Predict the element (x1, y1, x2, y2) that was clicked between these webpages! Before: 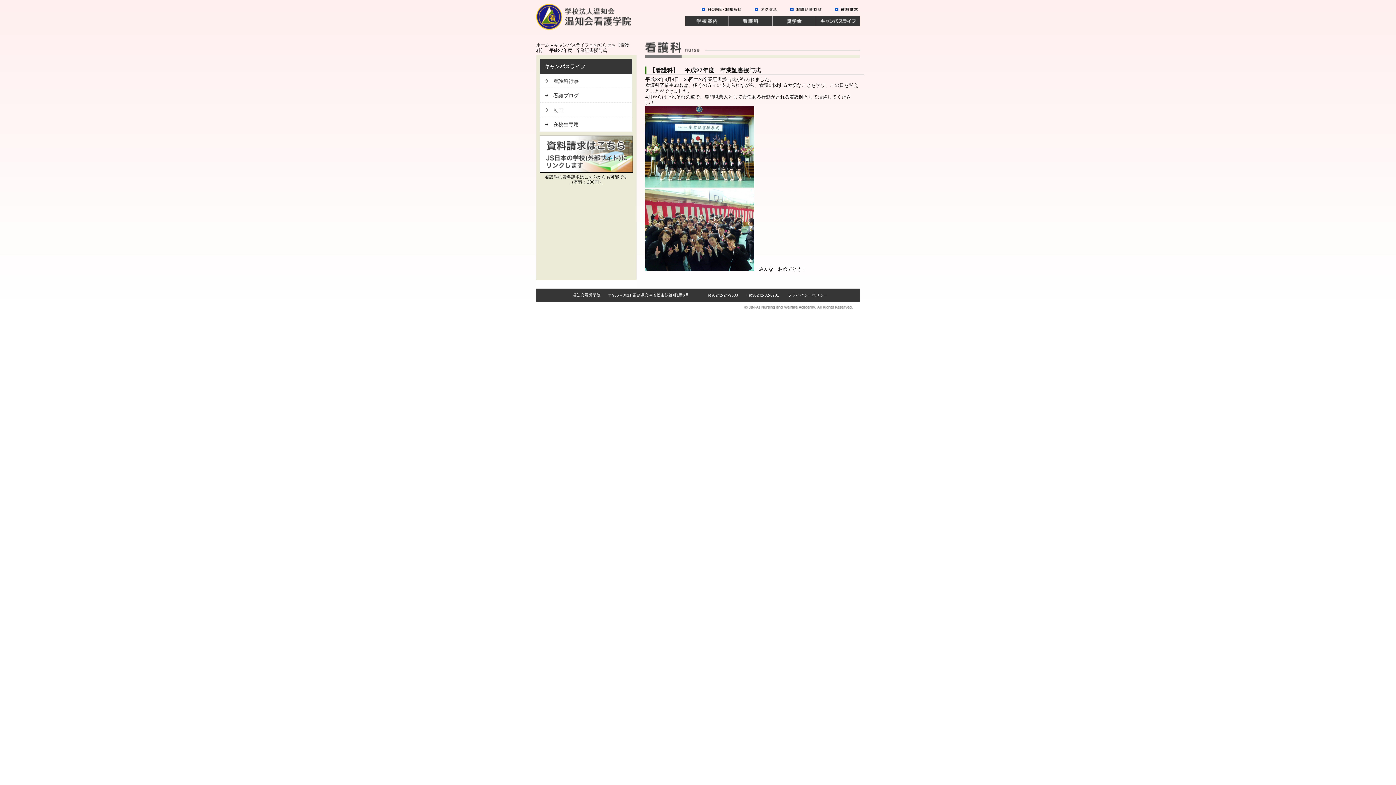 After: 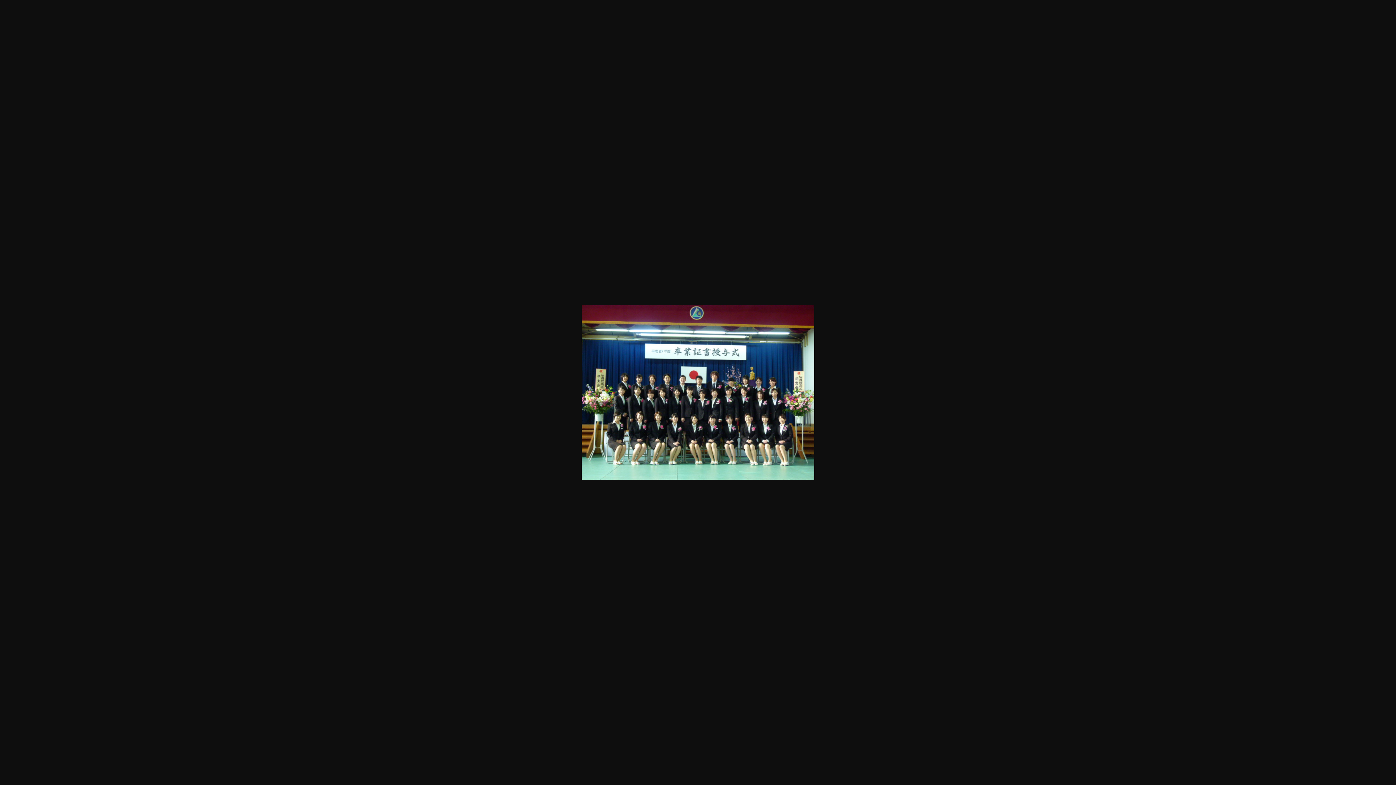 Action: bbox: (645, 183, 754, 188)